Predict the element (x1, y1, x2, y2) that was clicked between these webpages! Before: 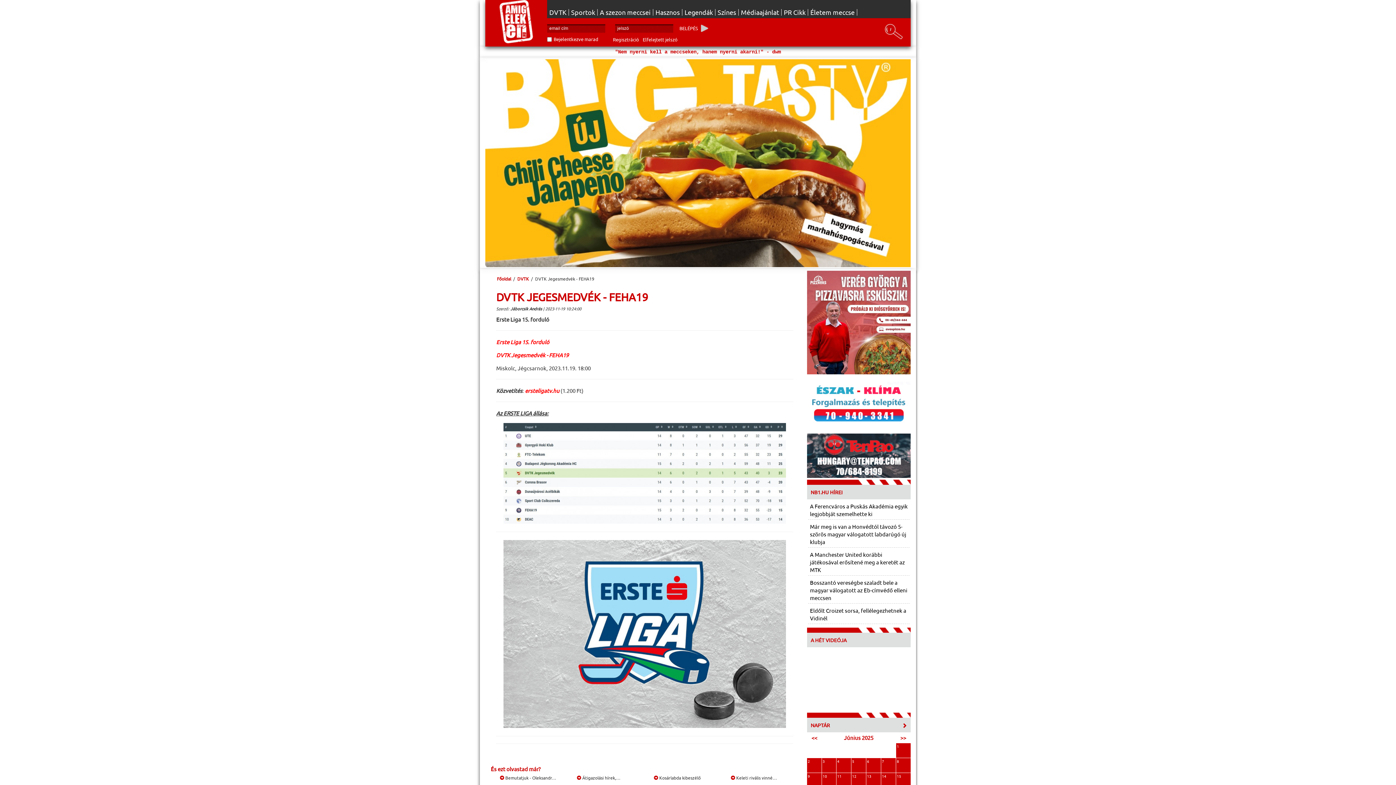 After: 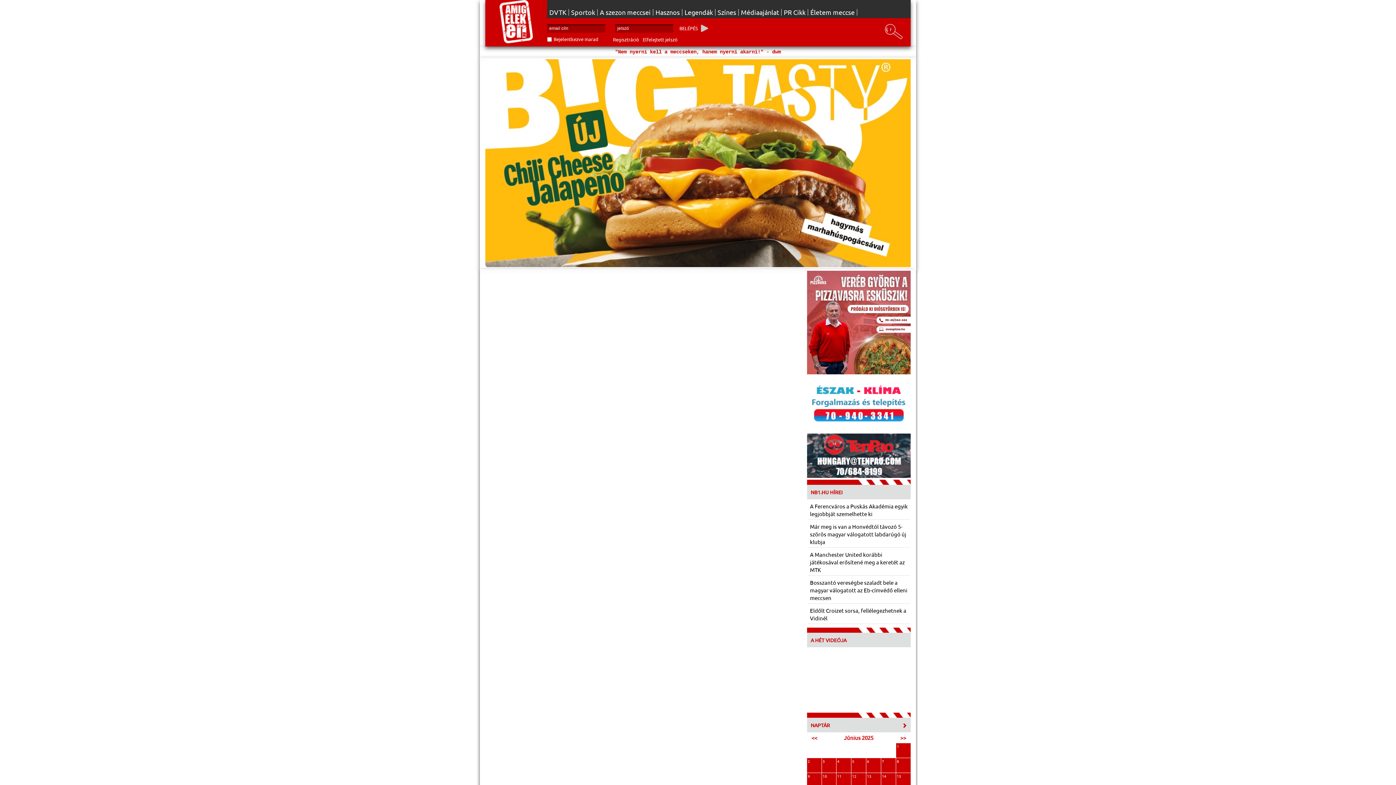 Action: label: A szezon meccsei bbox: (600, 9, 650, 15)